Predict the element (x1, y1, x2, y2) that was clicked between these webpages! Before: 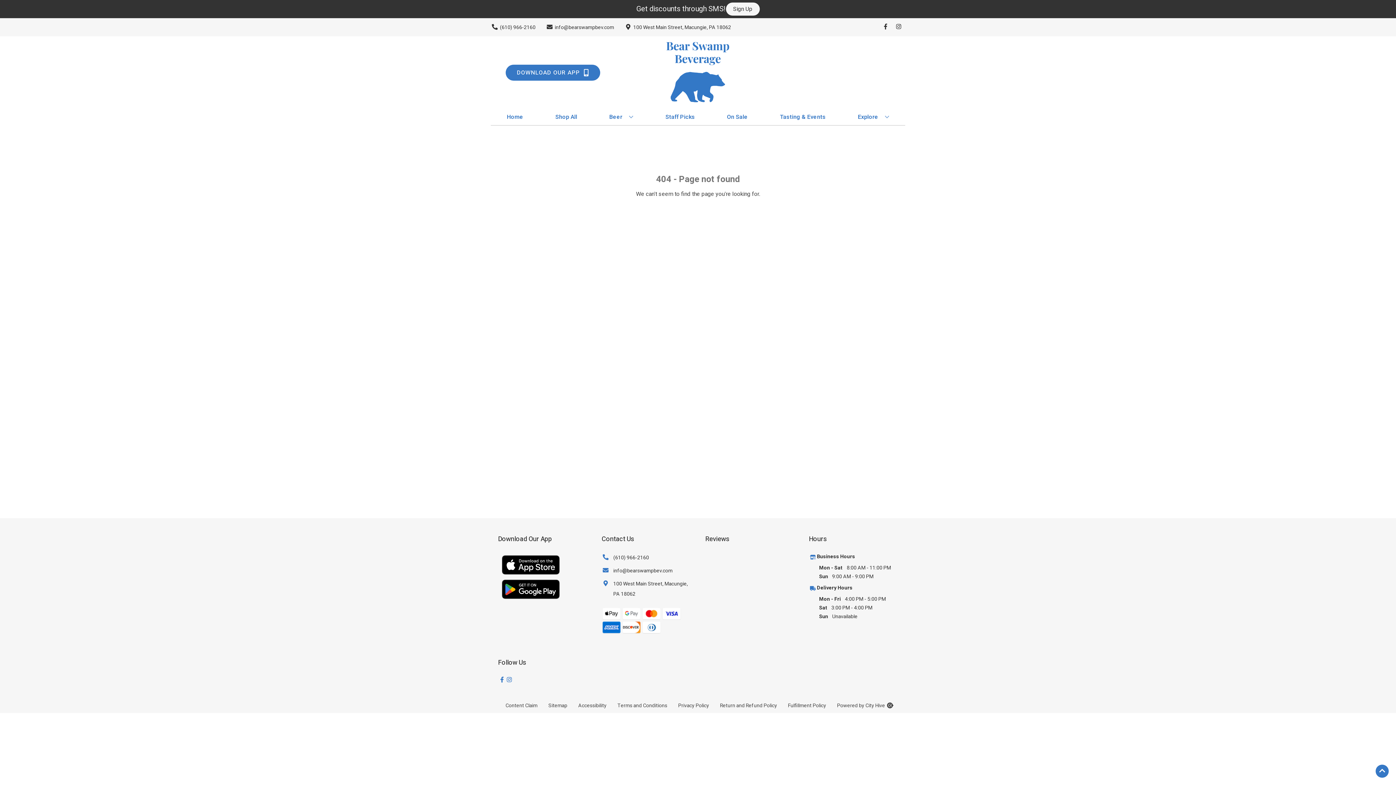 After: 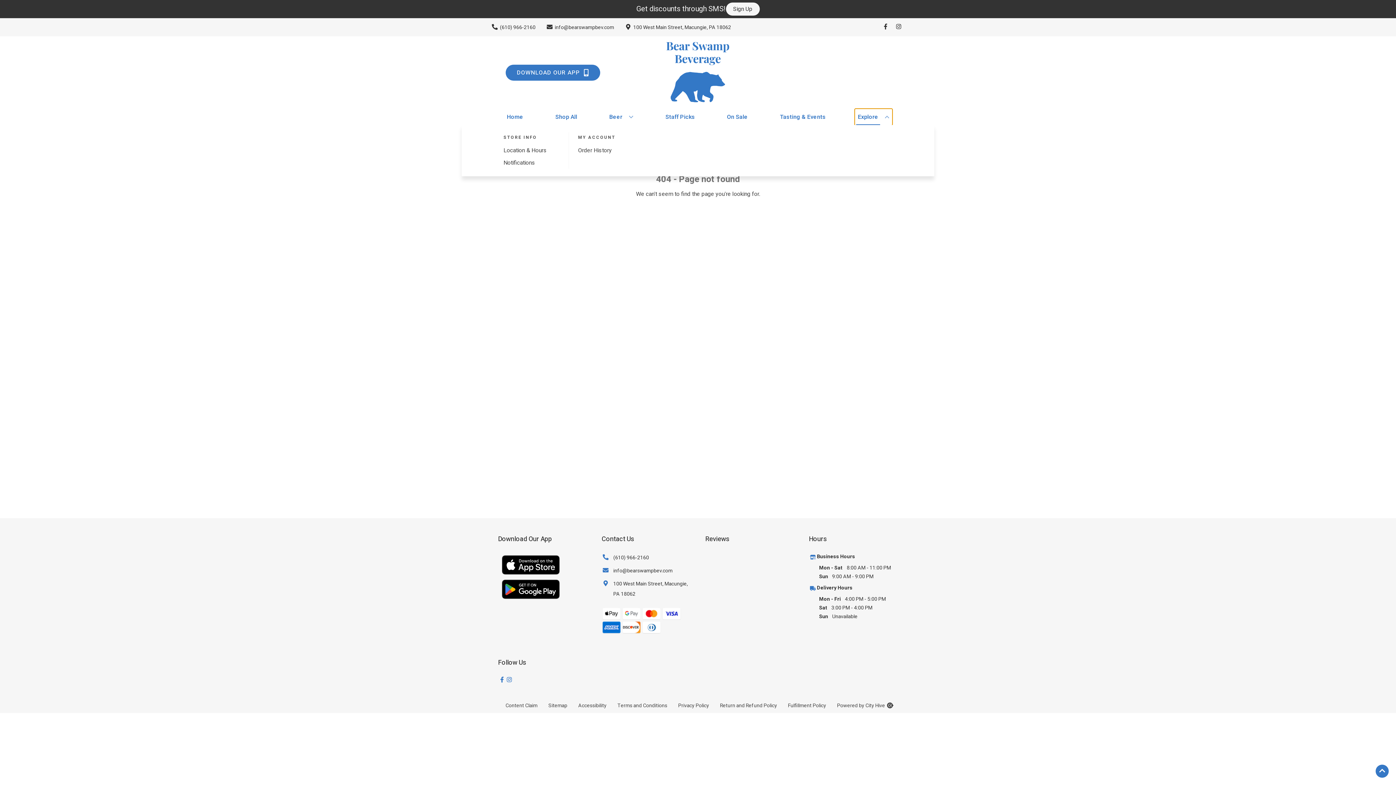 Action: label: Explore bbox: (855, 109, 892, 125)